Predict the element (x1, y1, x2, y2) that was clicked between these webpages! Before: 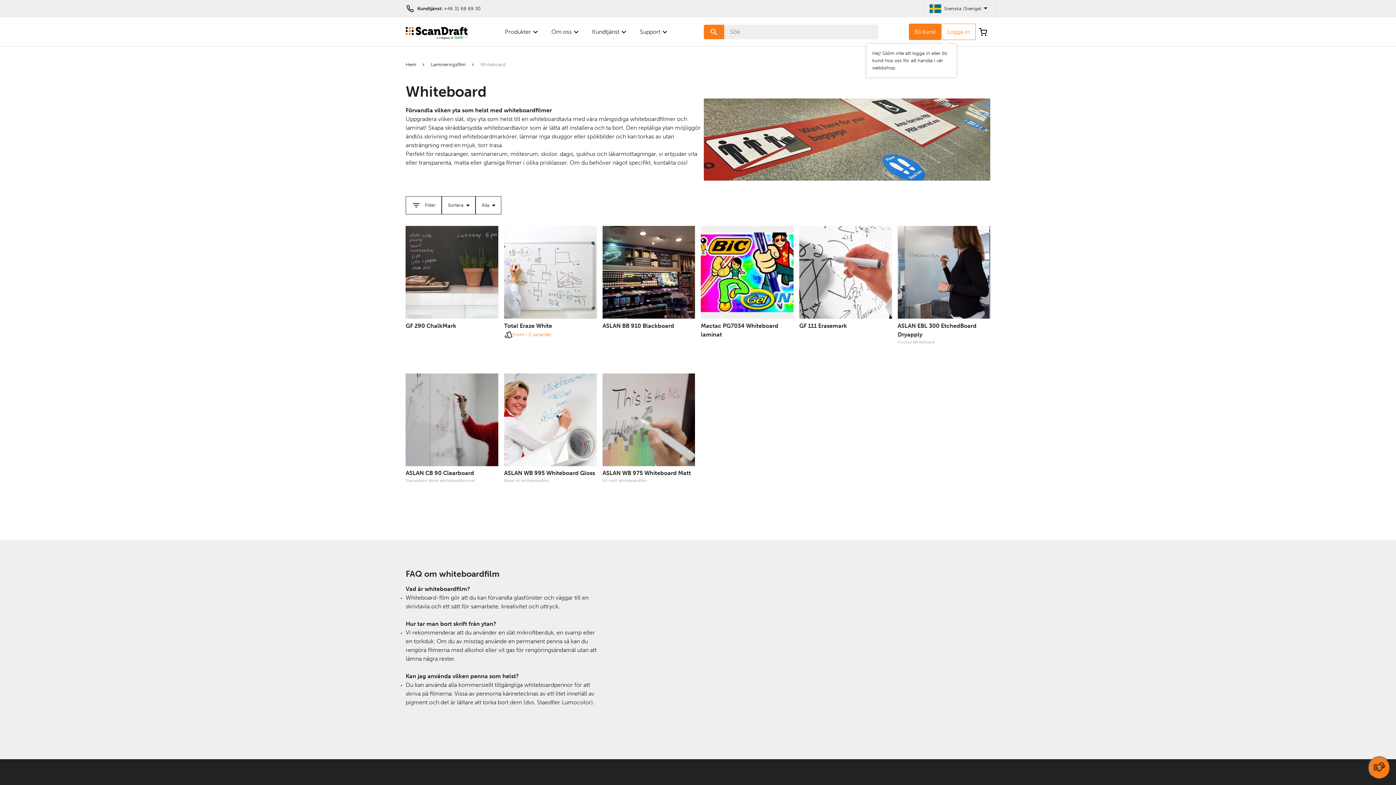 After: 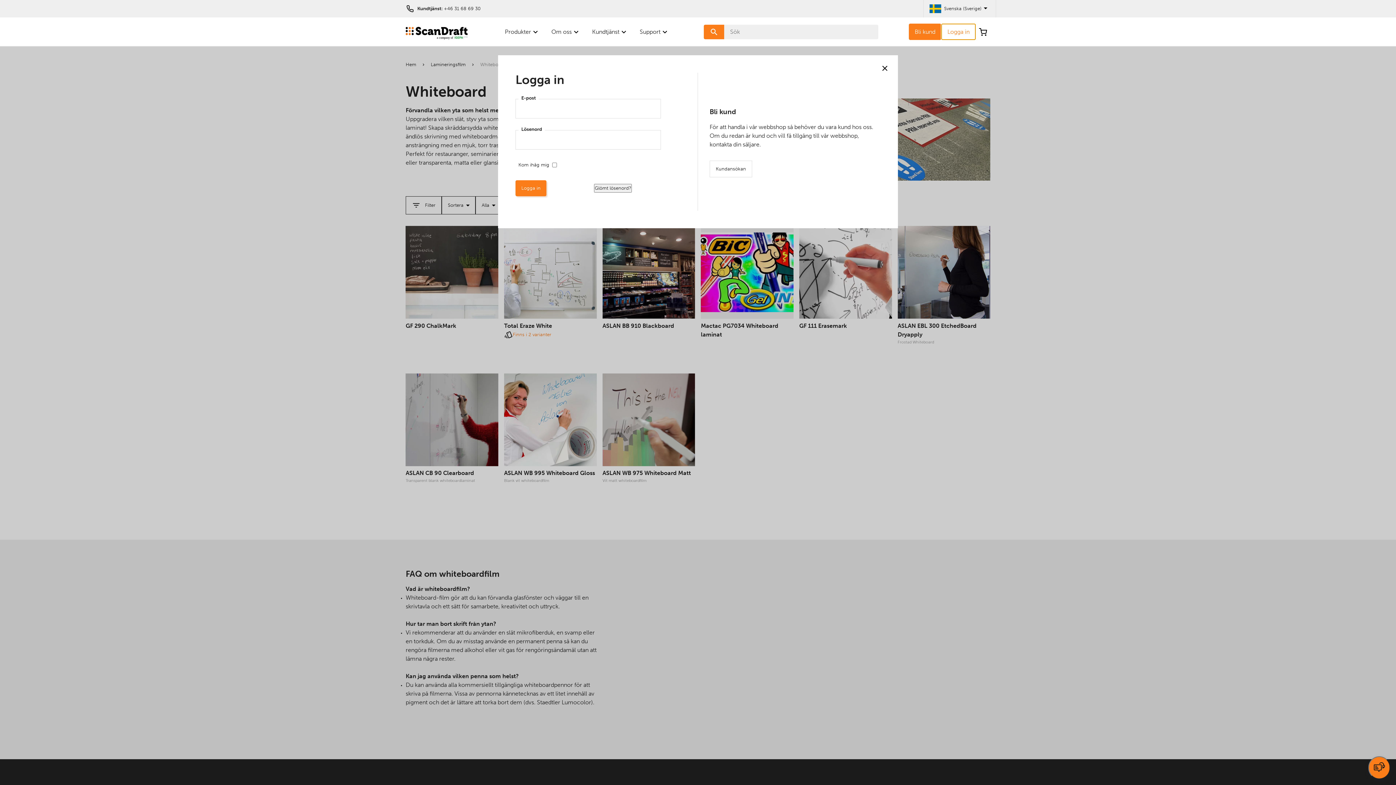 Action: label: Logga in bbox: (941, 23, 976, 40)